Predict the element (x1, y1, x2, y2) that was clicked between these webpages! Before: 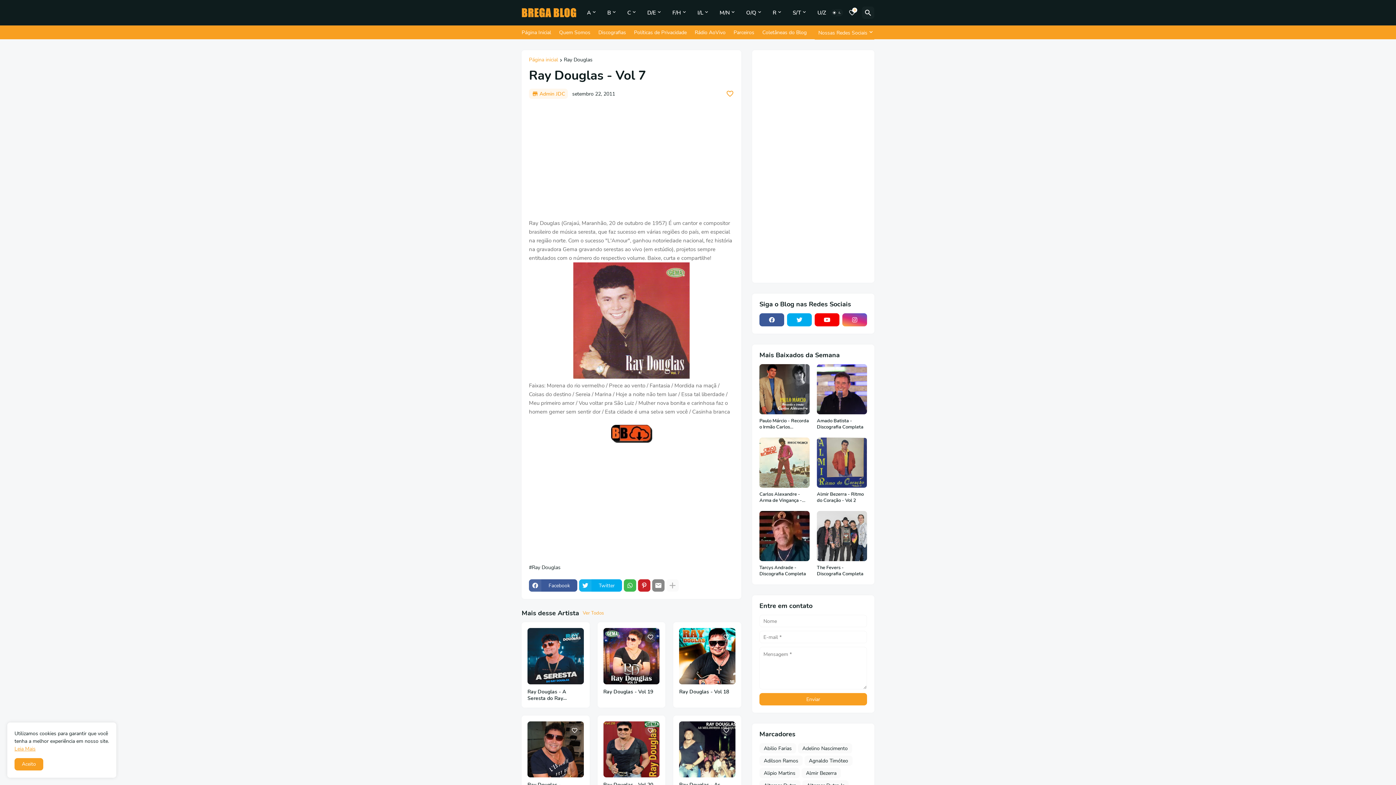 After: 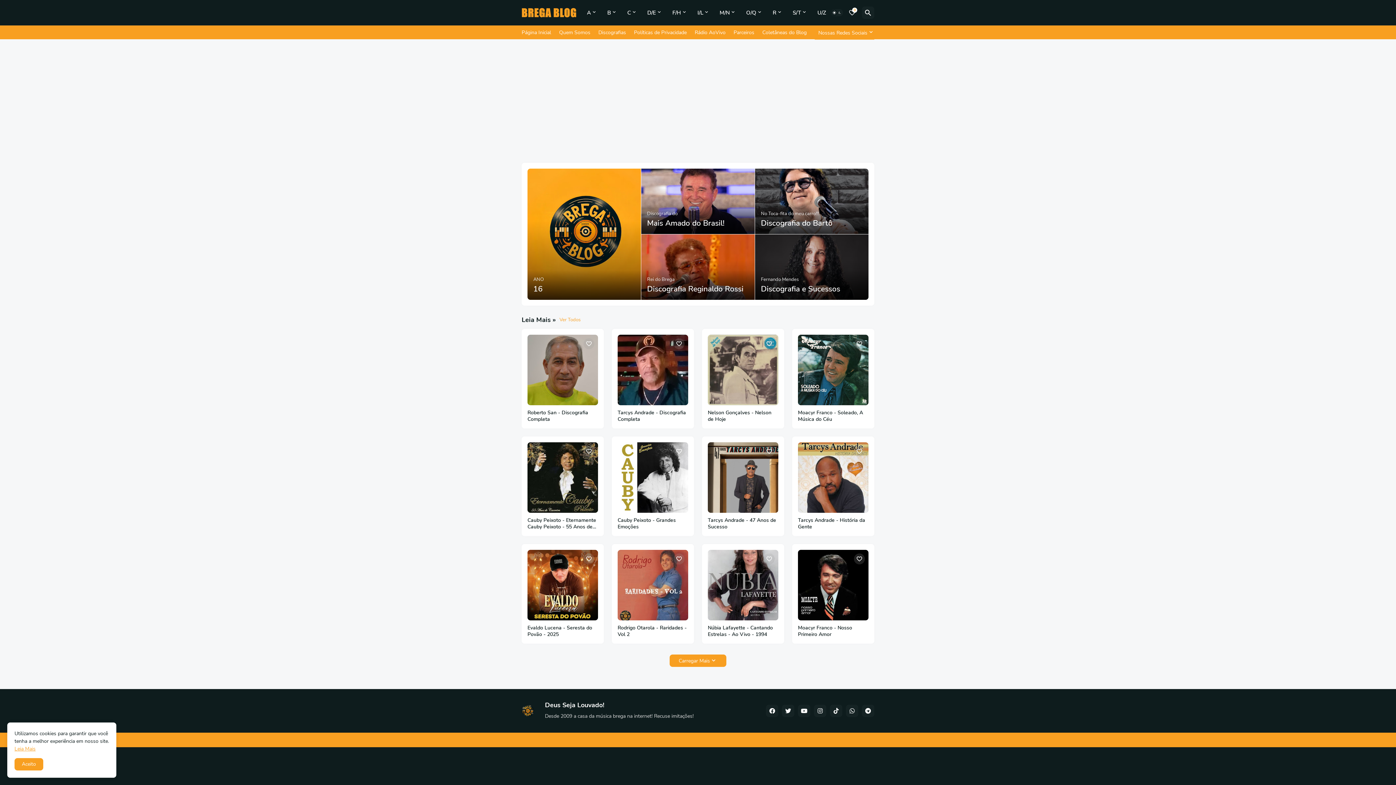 Action: label: Página inicial bbox: (529, 57, 558, 63)